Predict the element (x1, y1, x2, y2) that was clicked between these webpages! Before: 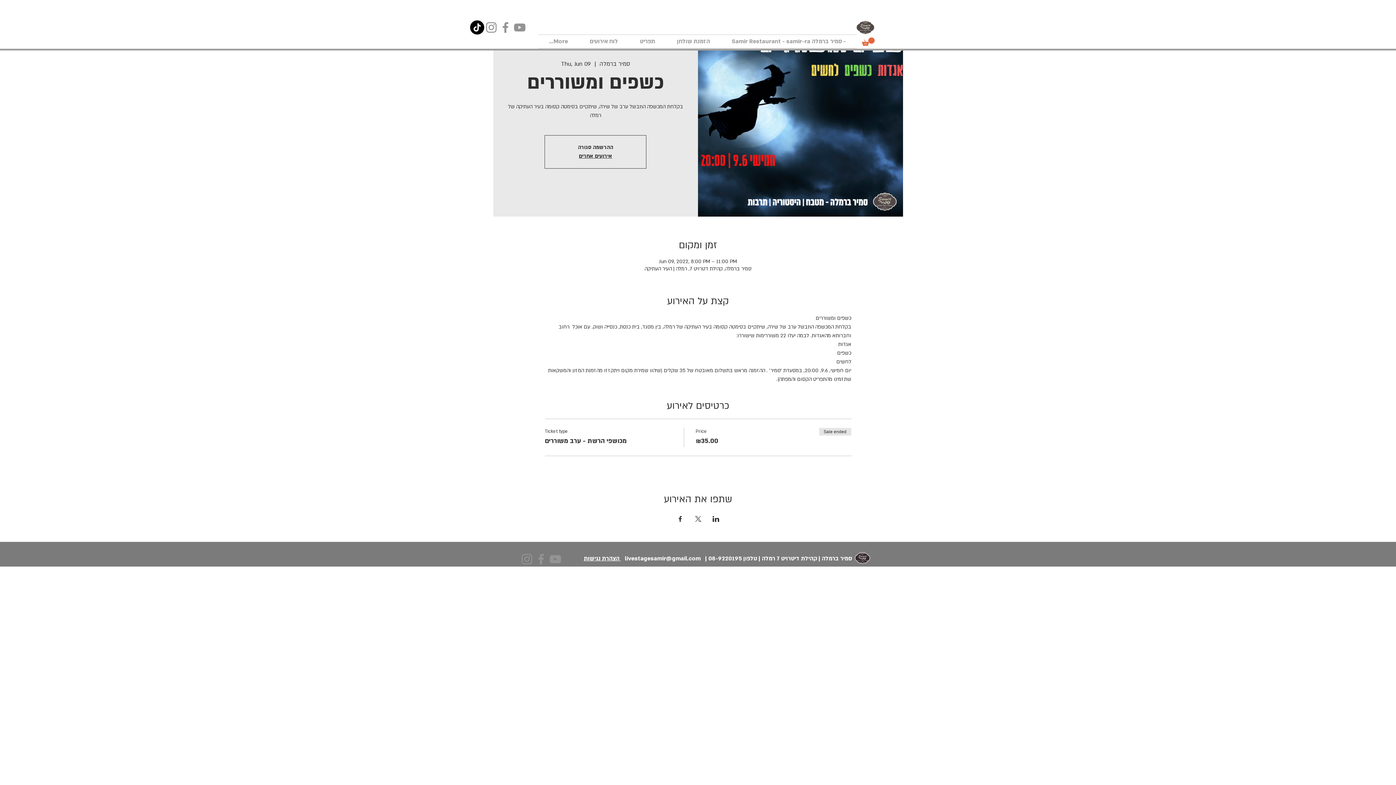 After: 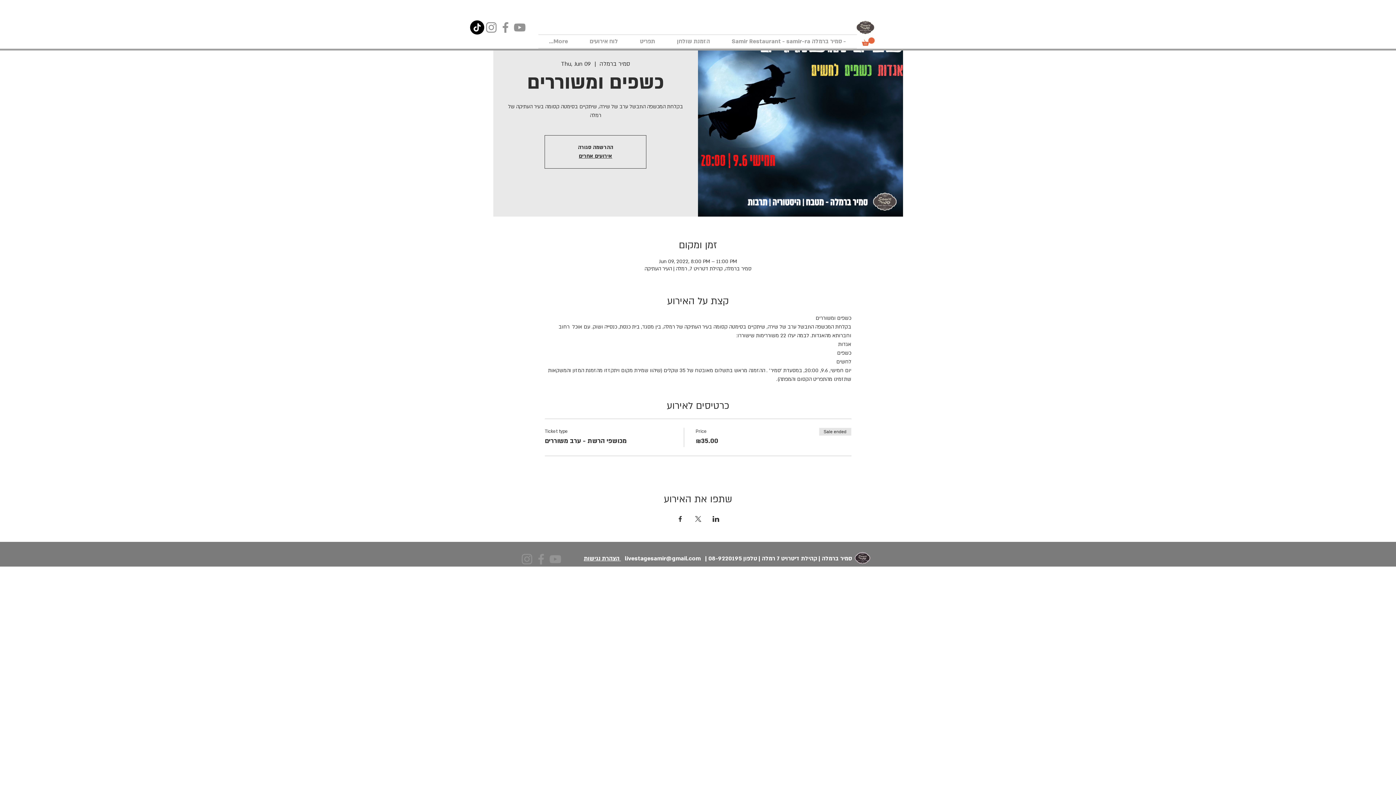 Action: bbox: (712, 516, 719, 522) label: Share event on LinkedIn